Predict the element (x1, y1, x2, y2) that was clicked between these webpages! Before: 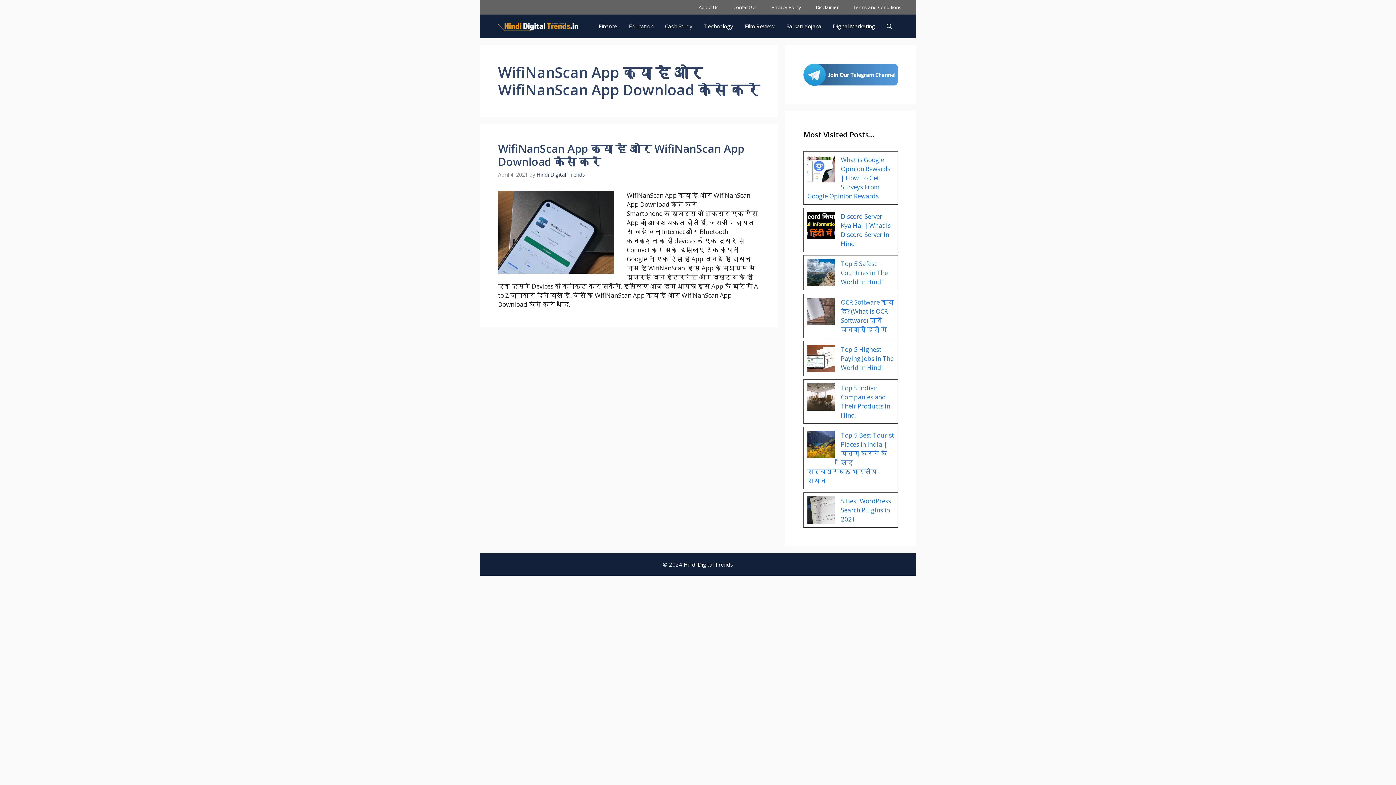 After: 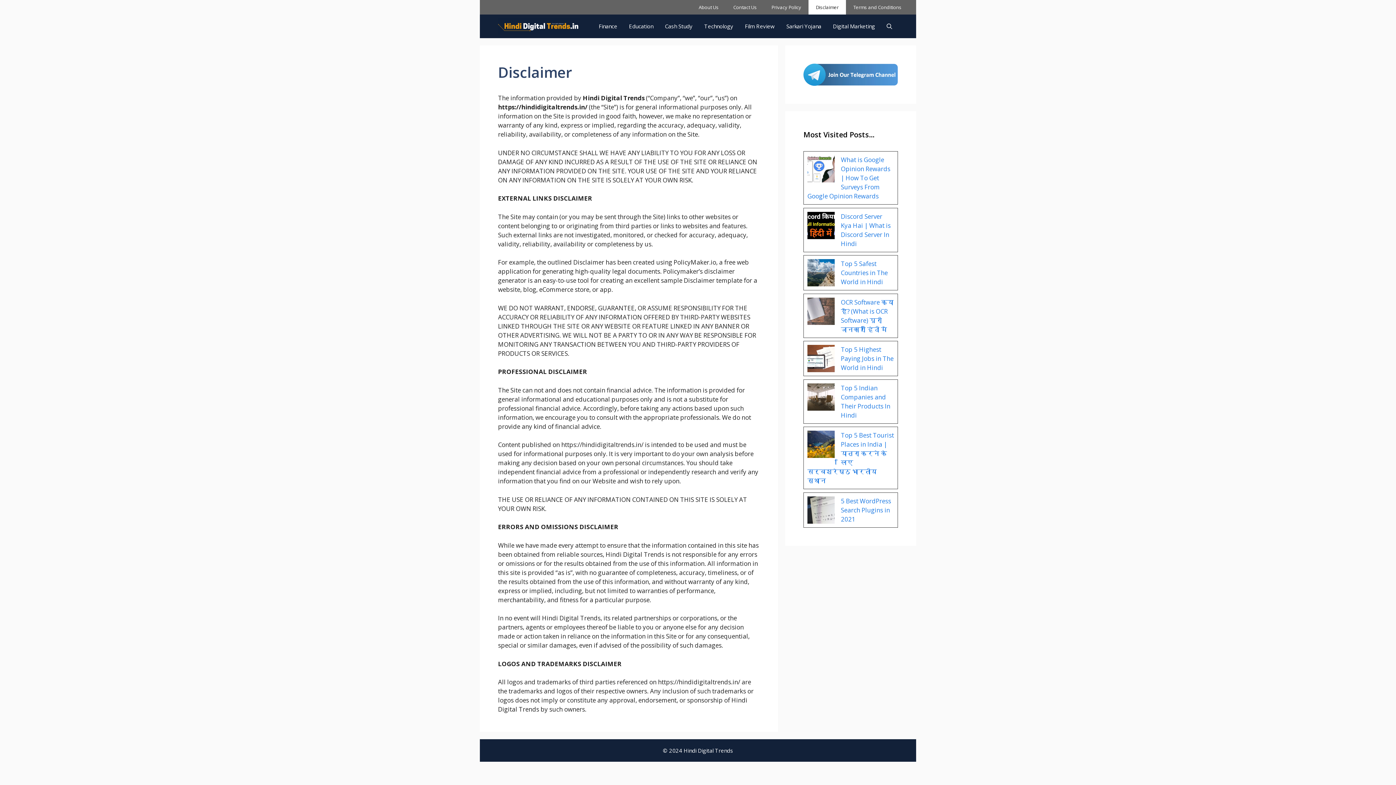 Action: label: Disclaimer bbox: (808, 0, 846, 14)